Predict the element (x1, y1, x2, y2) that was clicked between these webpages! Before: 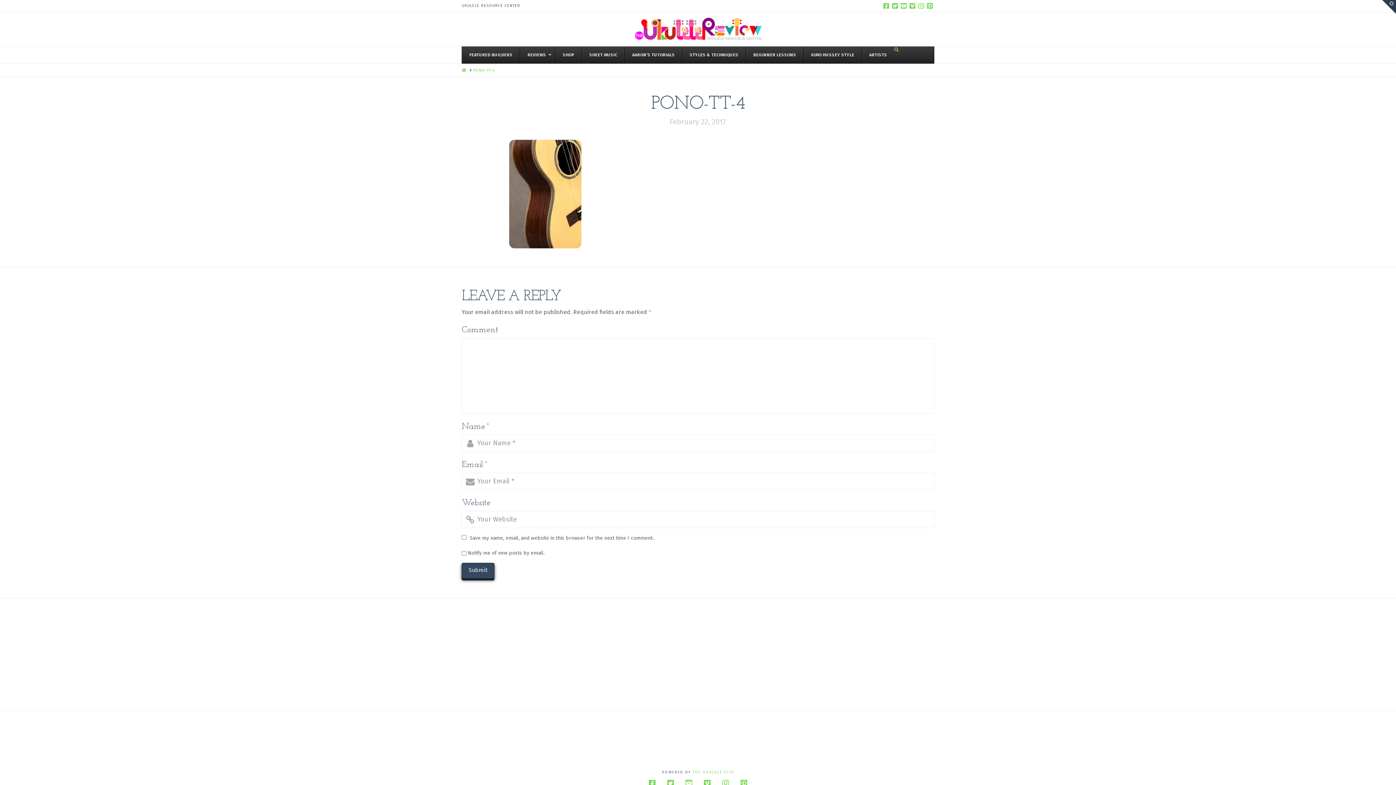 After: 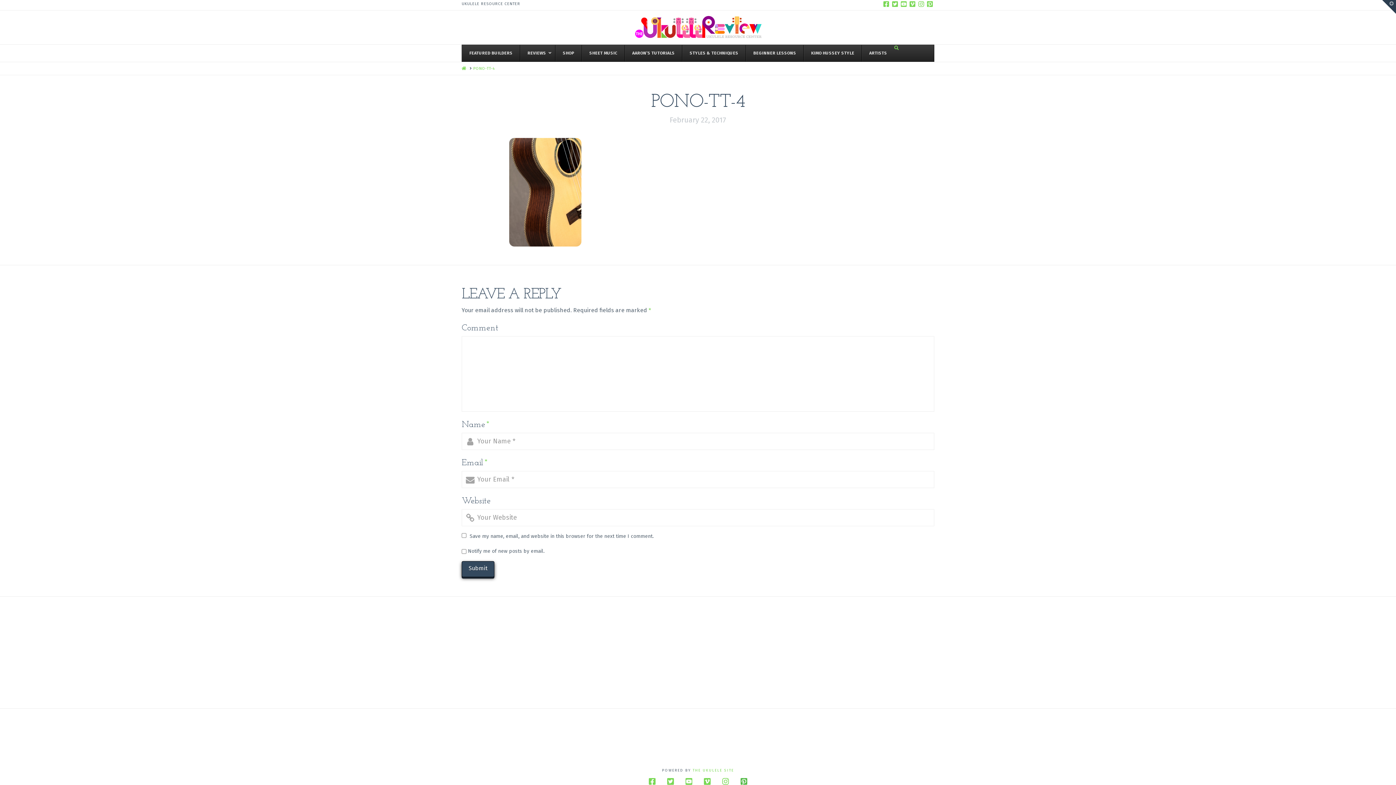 Action: bbox: (740, 779, 747, 787)